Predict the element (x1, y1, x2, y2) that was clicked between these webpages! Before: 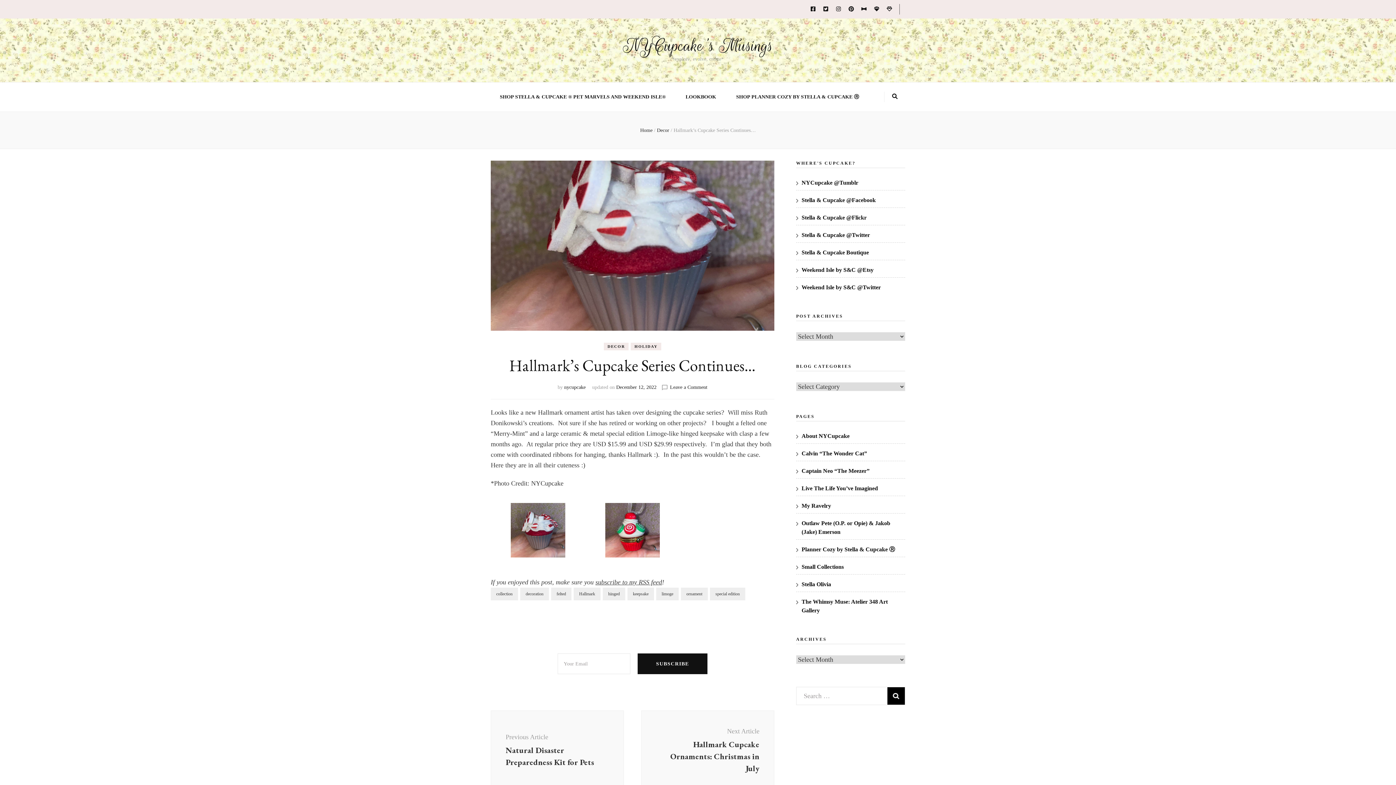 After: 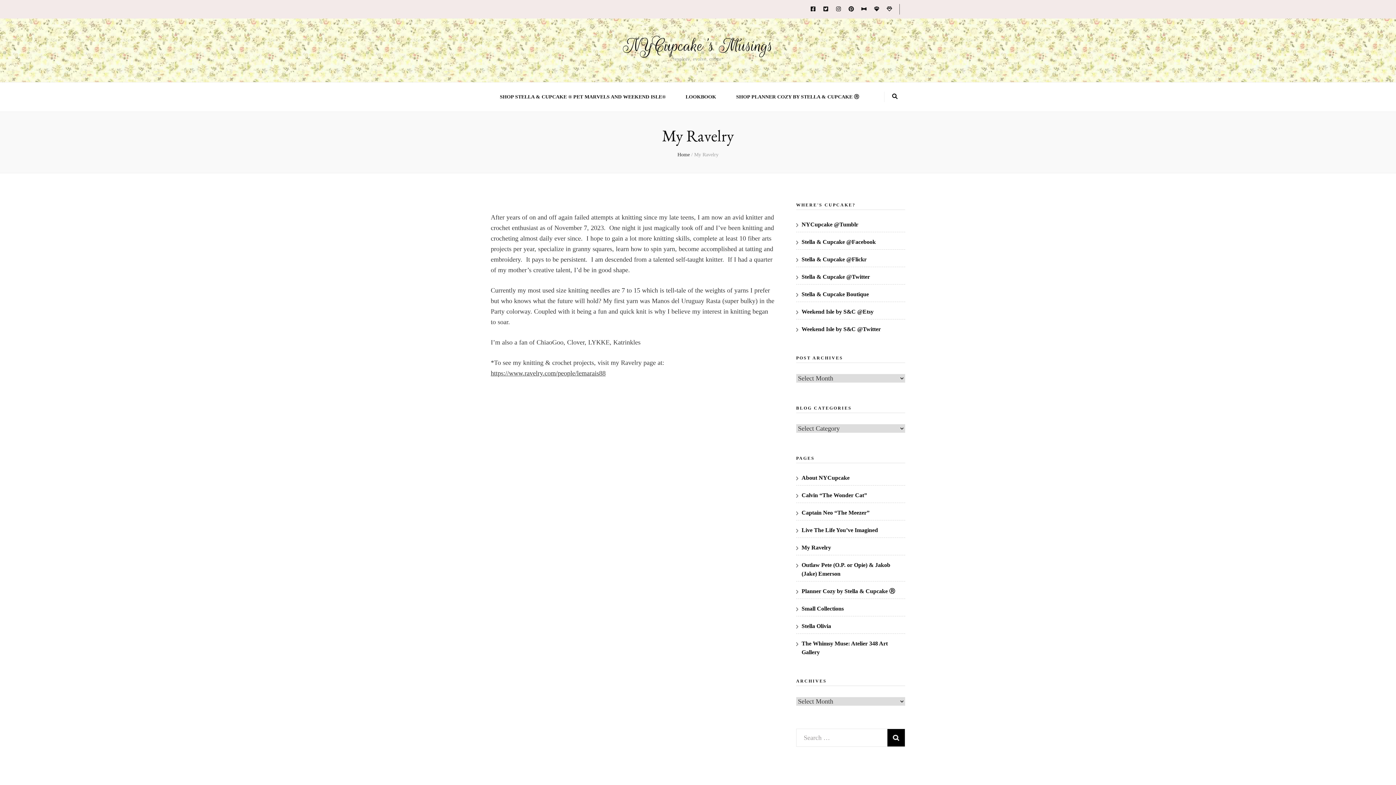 Action: label: My Ravelry bbox: (801, 502, 831, 509)